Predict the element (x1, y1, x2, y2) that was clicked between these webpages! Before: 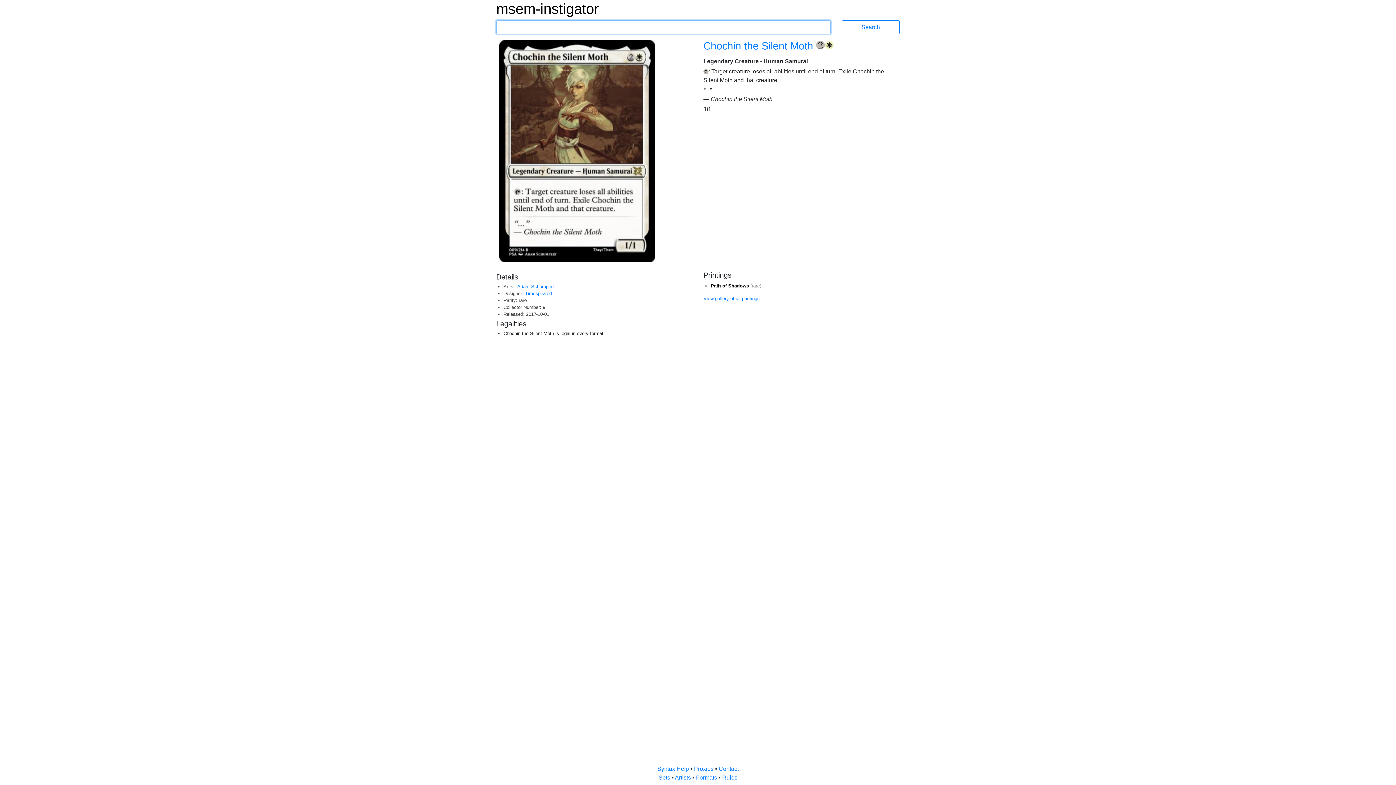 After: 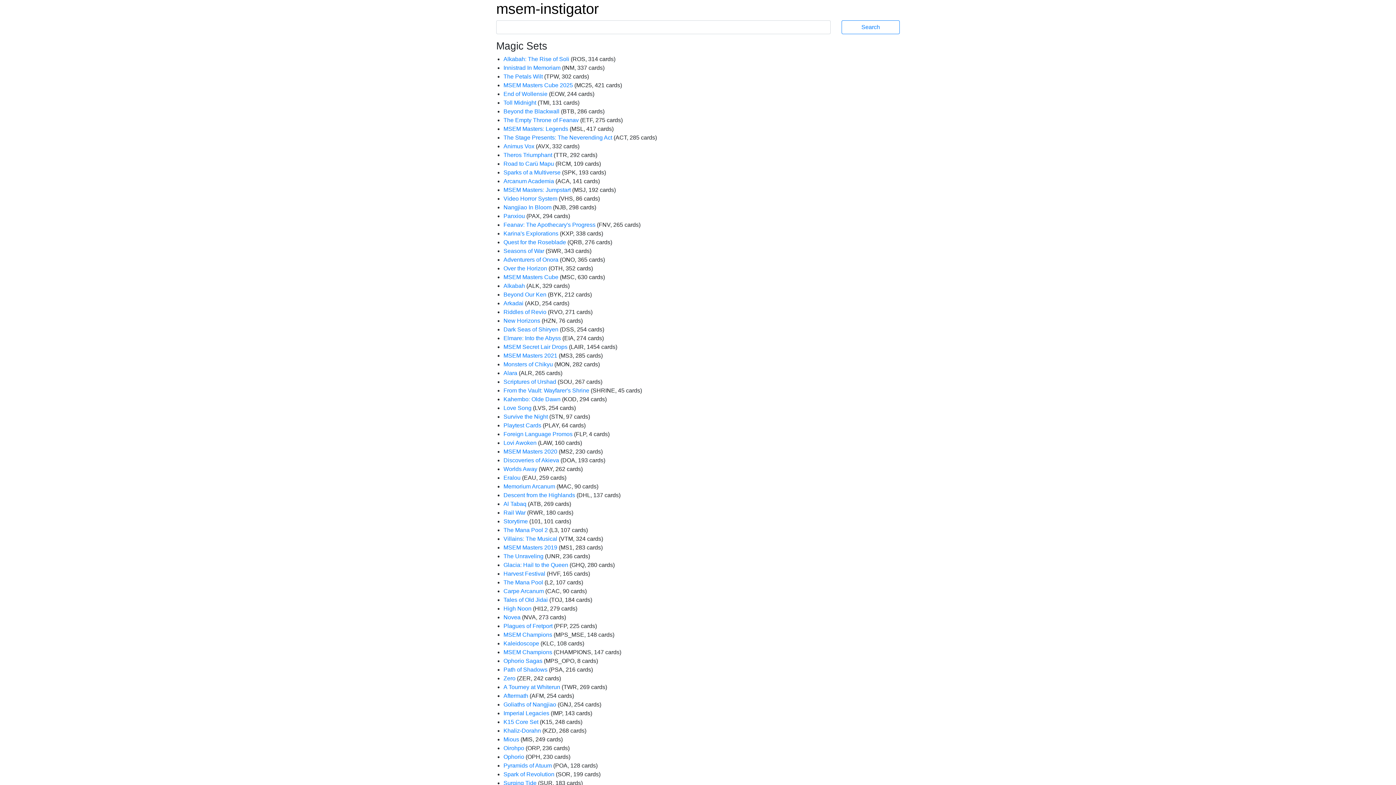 Action: bbox: (658, 774, 671, 781) label: Sets 